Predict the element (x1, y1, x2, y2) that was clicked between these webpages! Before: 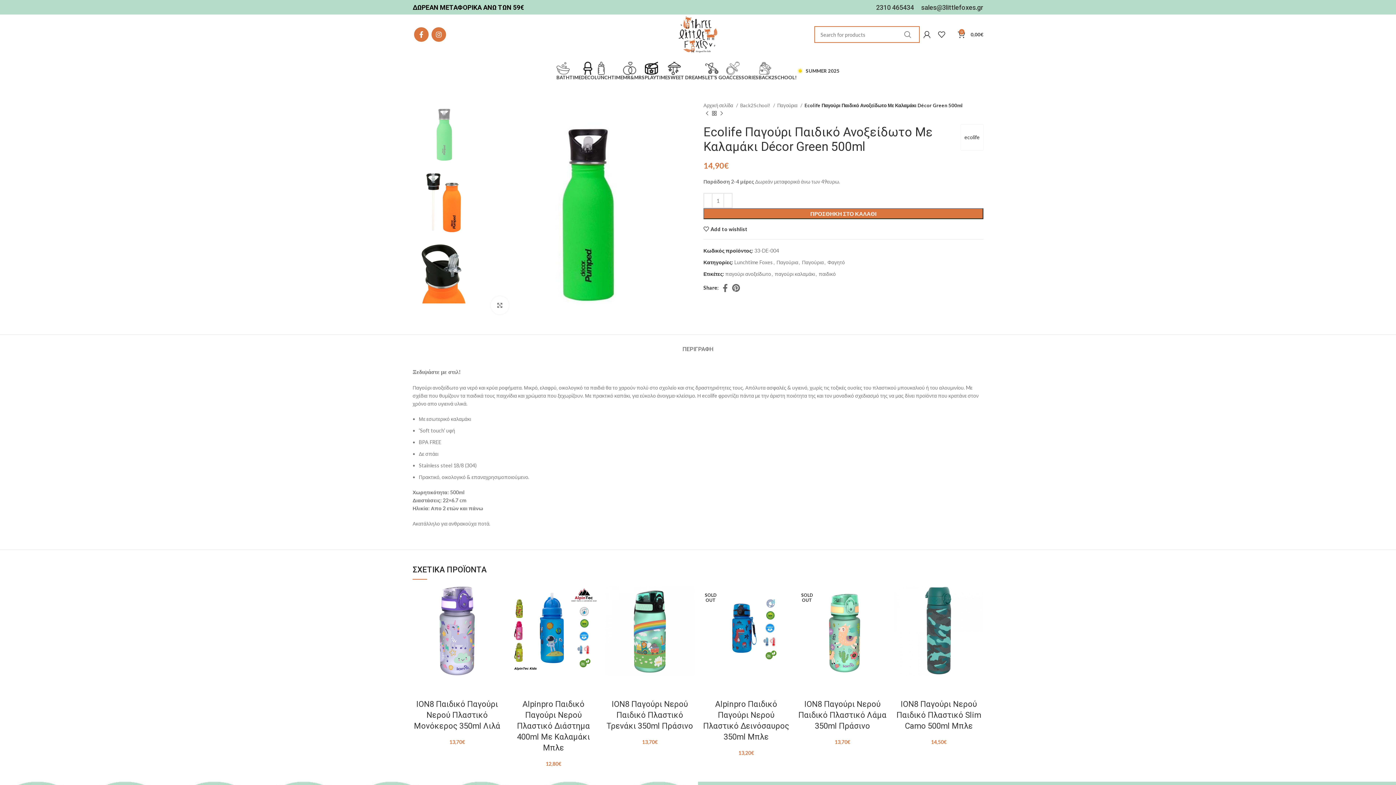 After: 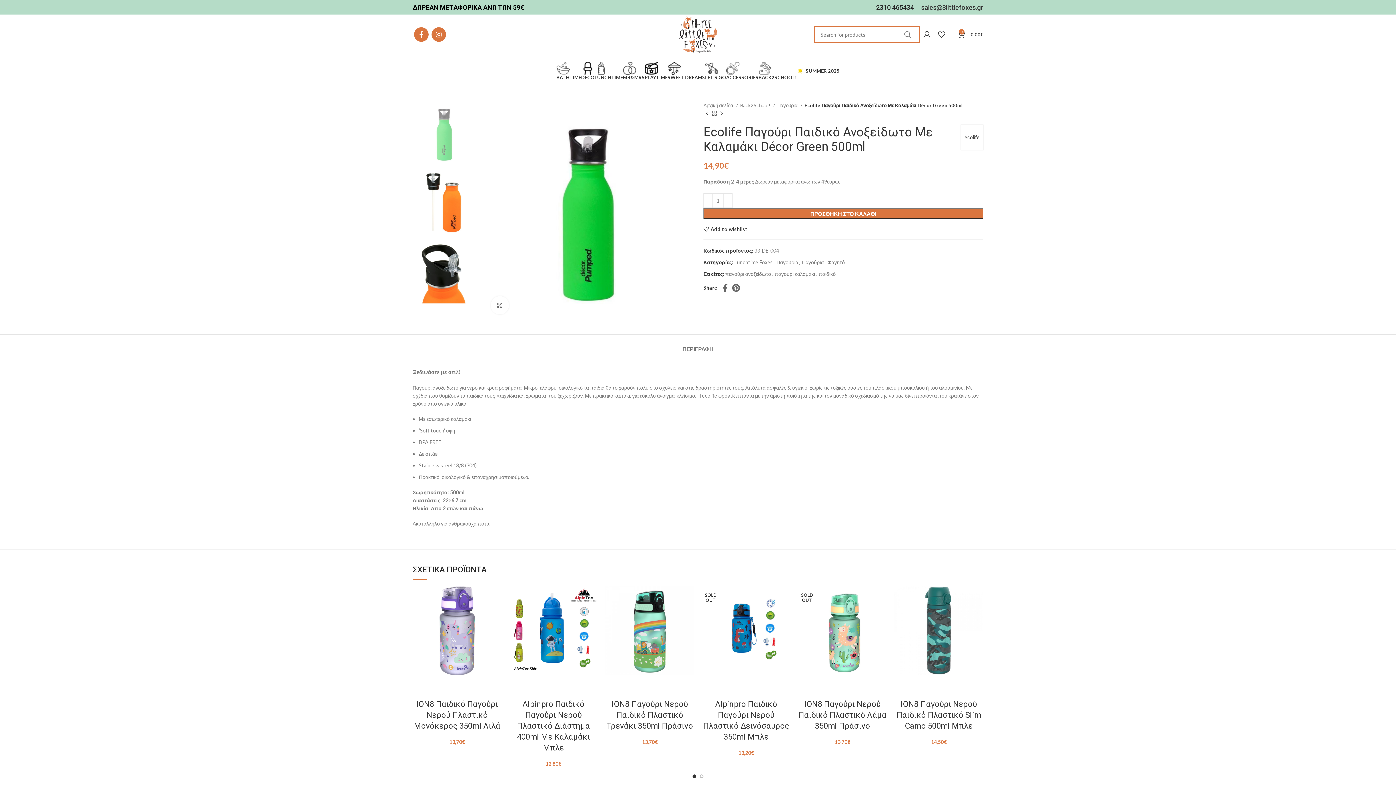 Action: label: 2310 465434 bbox: (876, 3, 914, 11)